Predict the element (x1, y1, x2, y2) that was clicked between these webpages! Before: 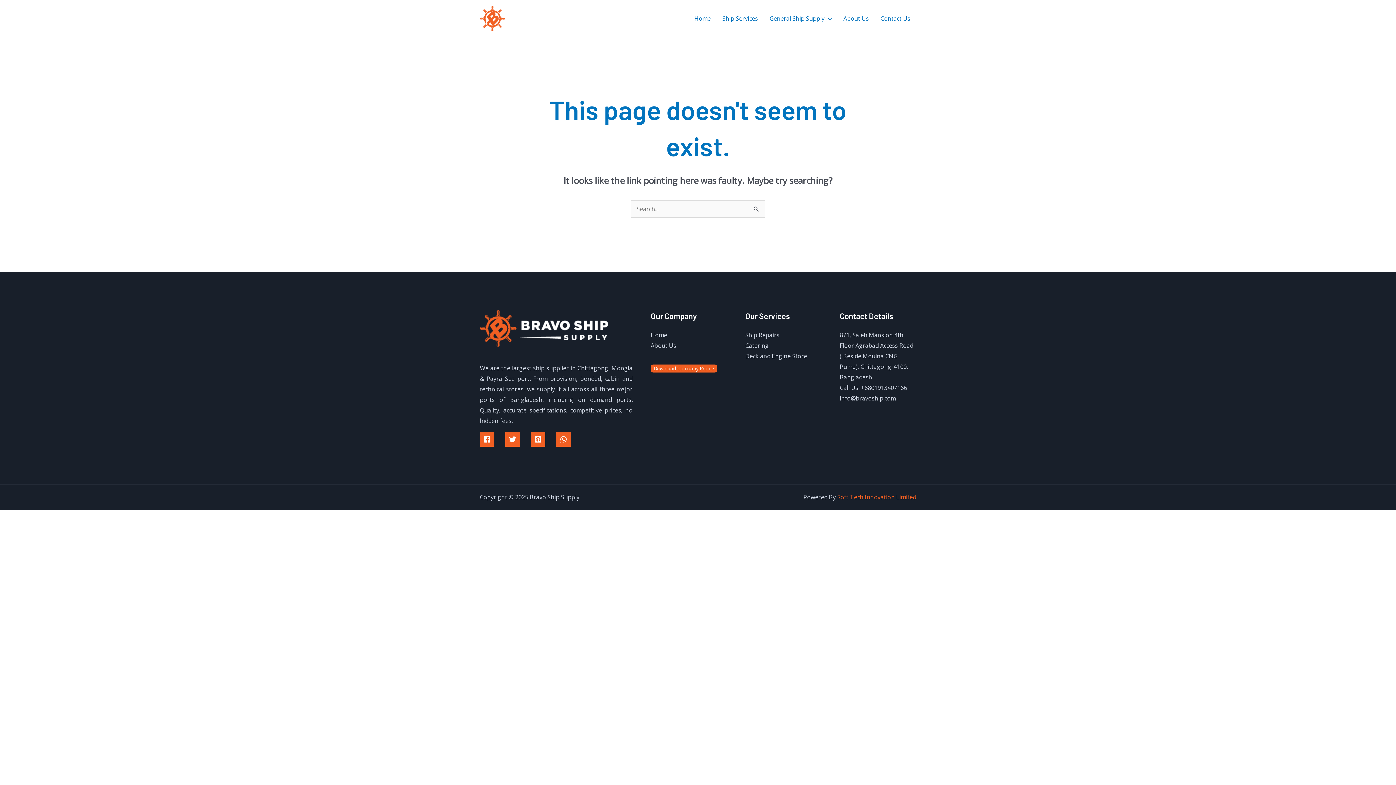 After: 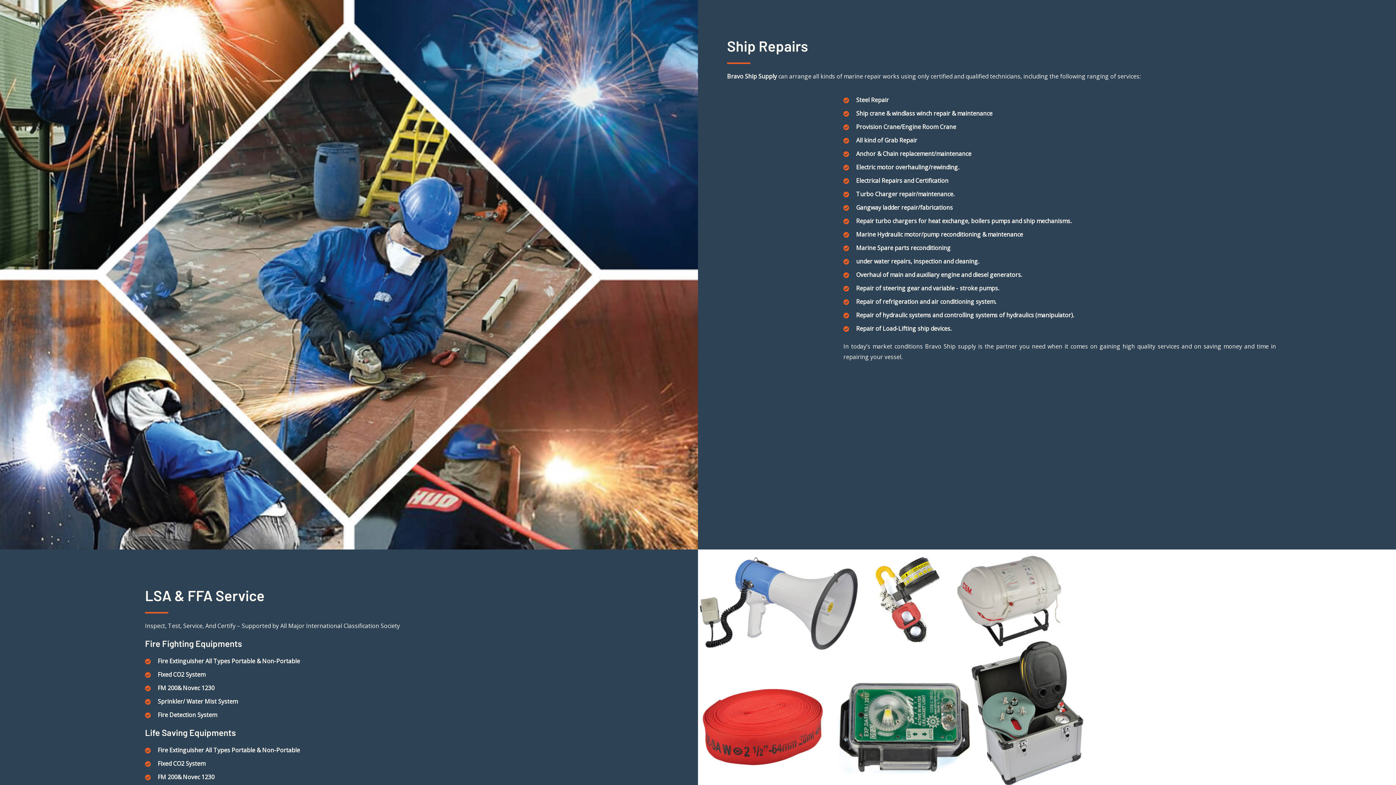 Action: label: Ship Repairs bbox: (745, 331, 779, 339)